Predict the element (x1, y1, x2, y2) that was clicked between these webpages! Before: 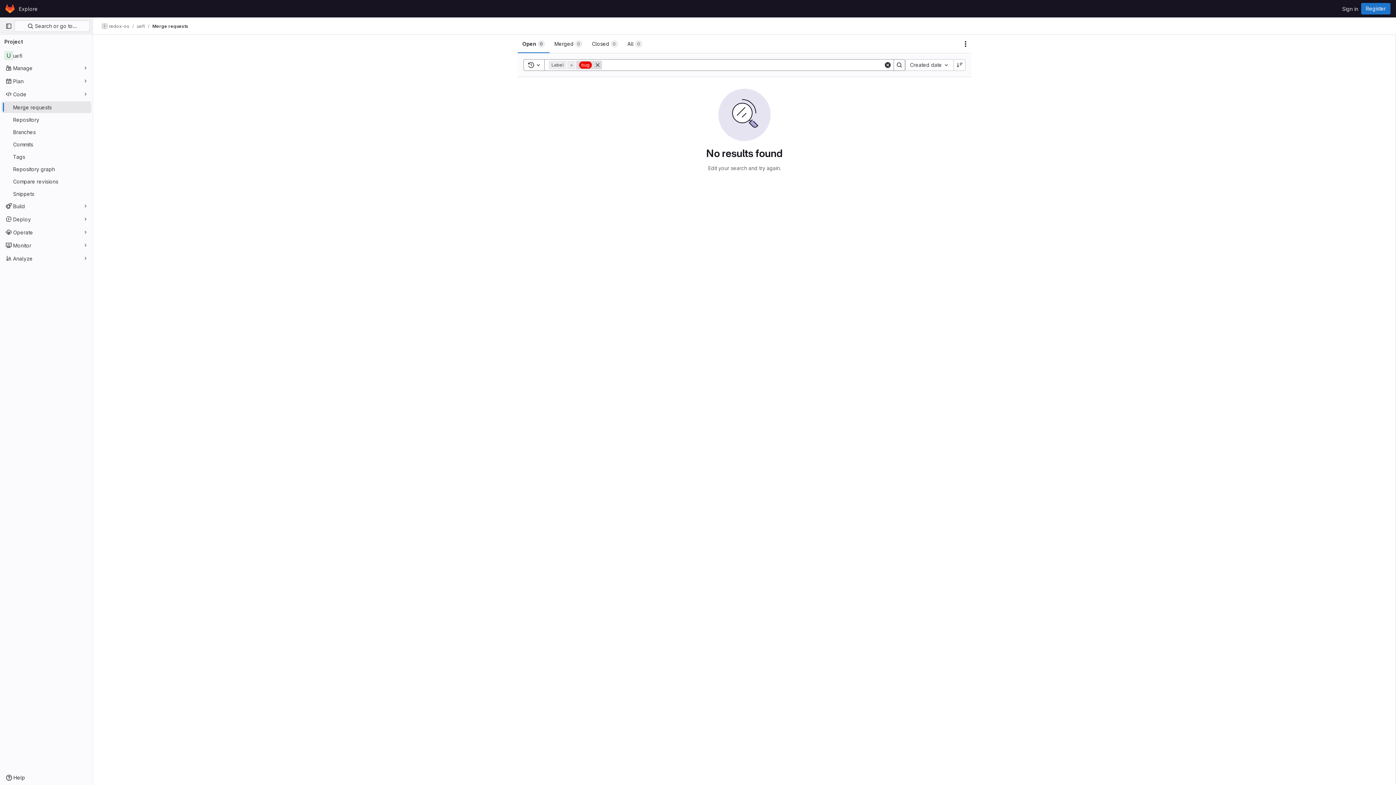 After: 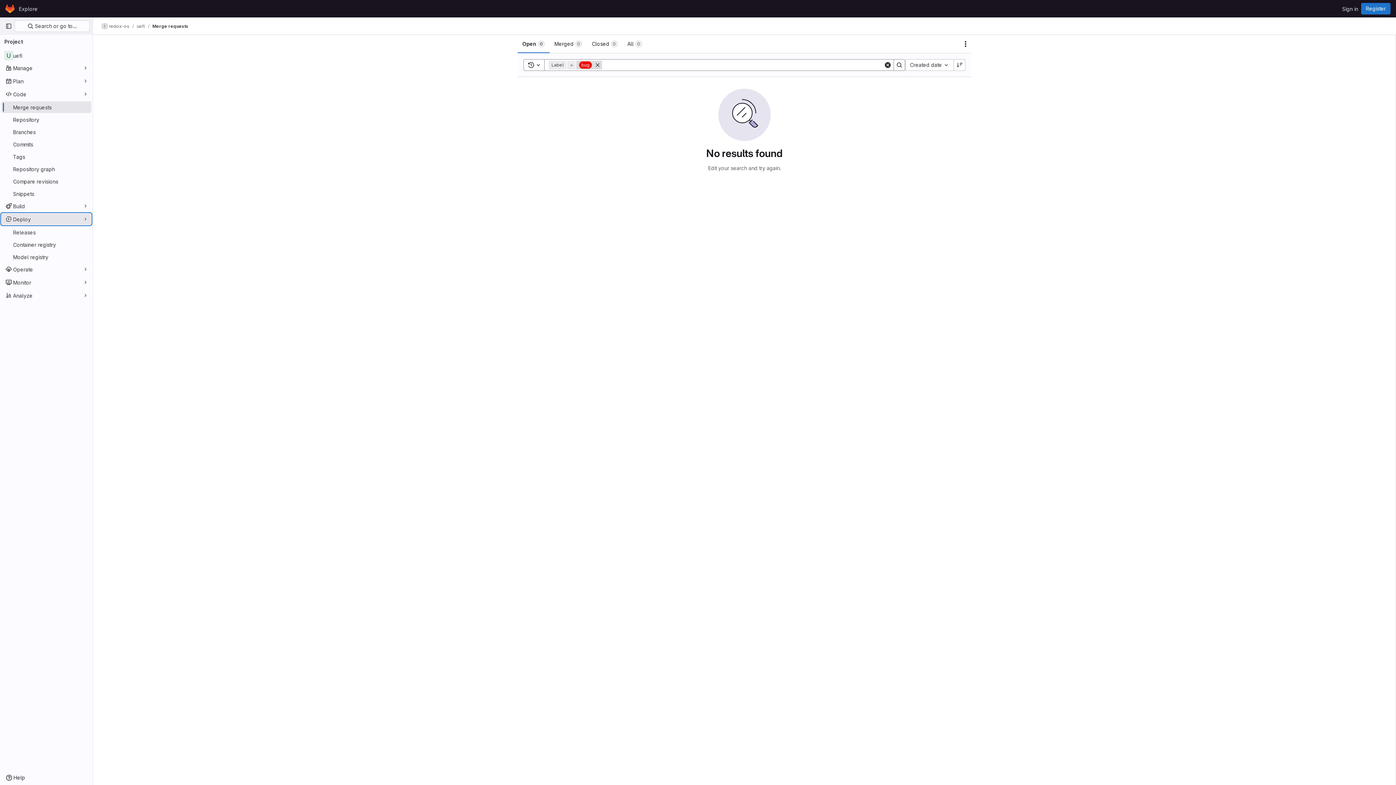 Action: bbox: (1, 213, 91, 225) label: Deploy